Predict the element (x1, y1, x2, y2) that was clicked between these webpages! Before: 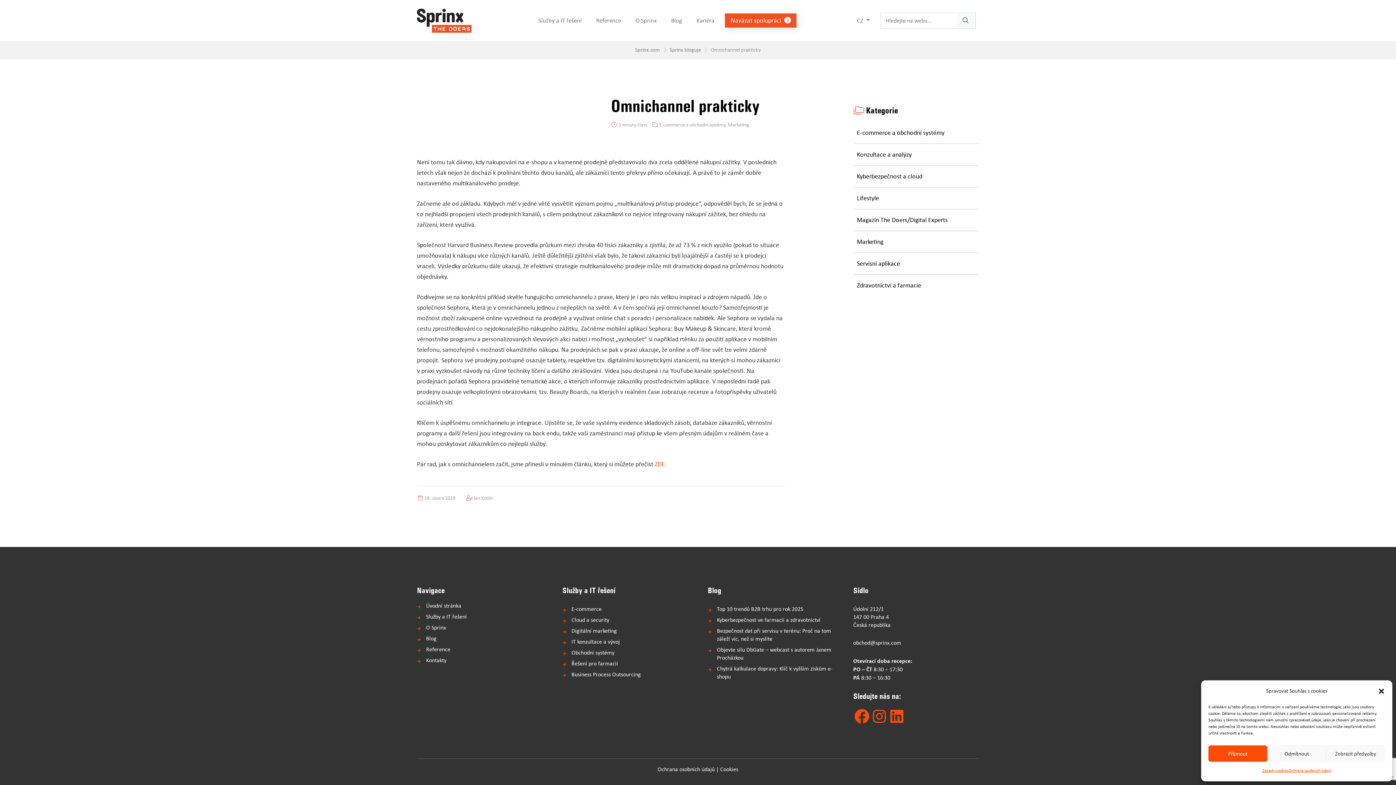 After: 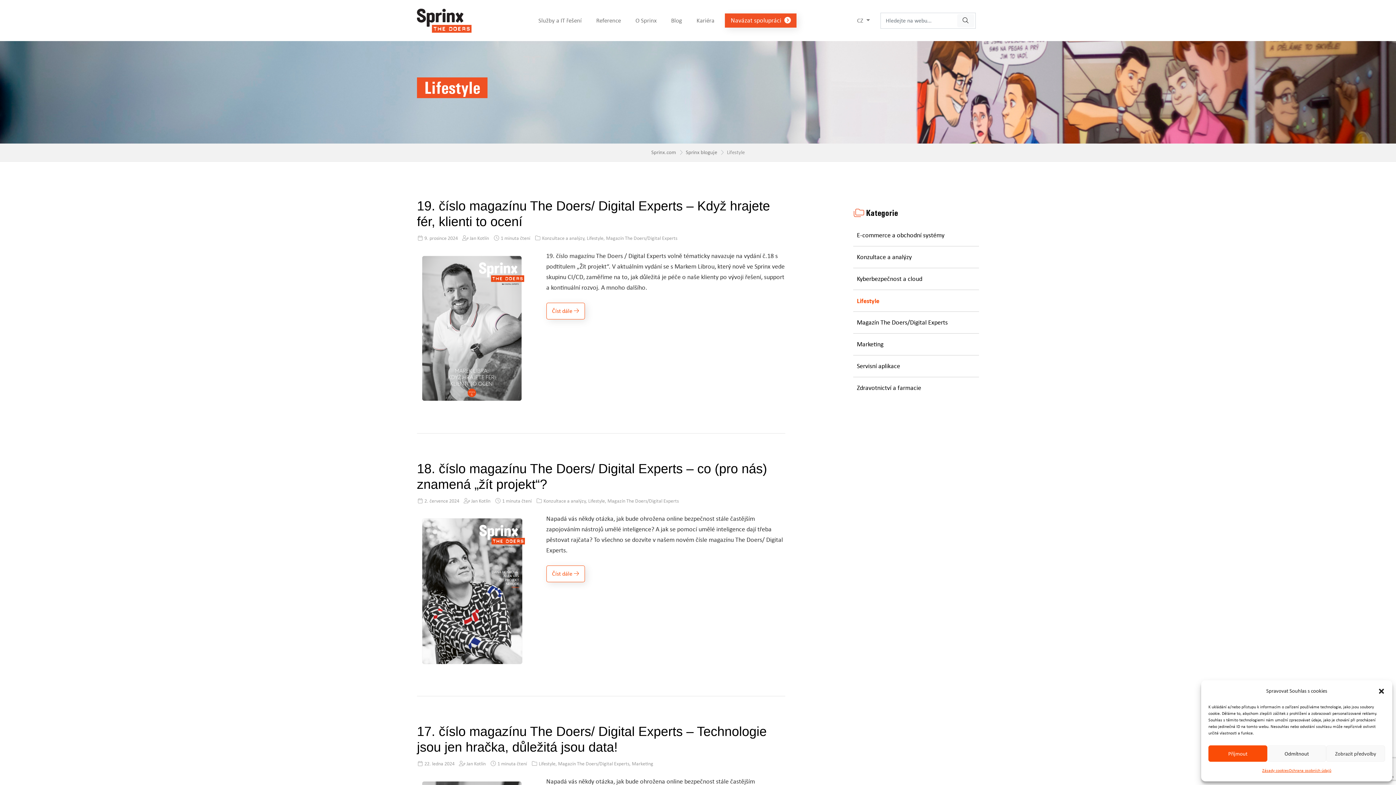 Action: label: Lifestyle bbox: (853, 187, 979, 209)